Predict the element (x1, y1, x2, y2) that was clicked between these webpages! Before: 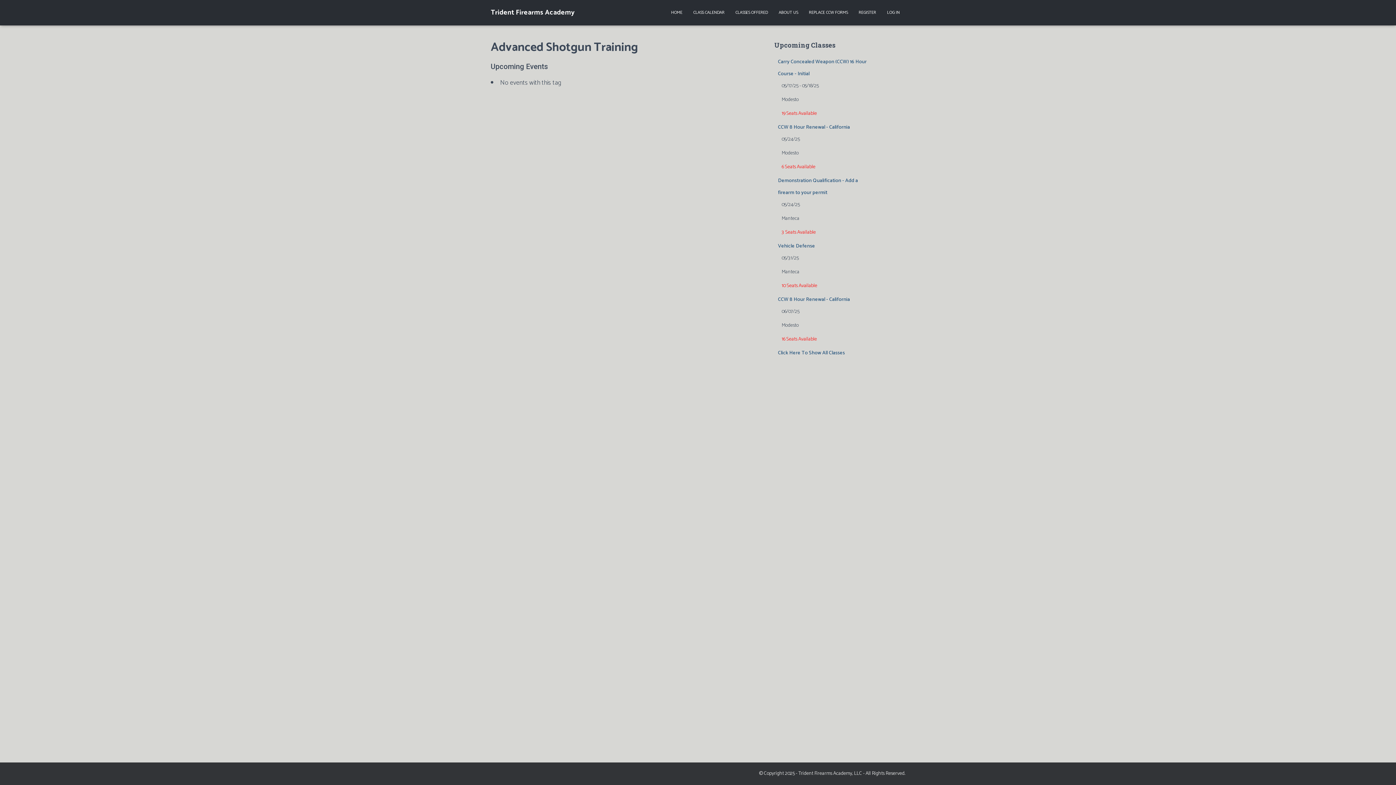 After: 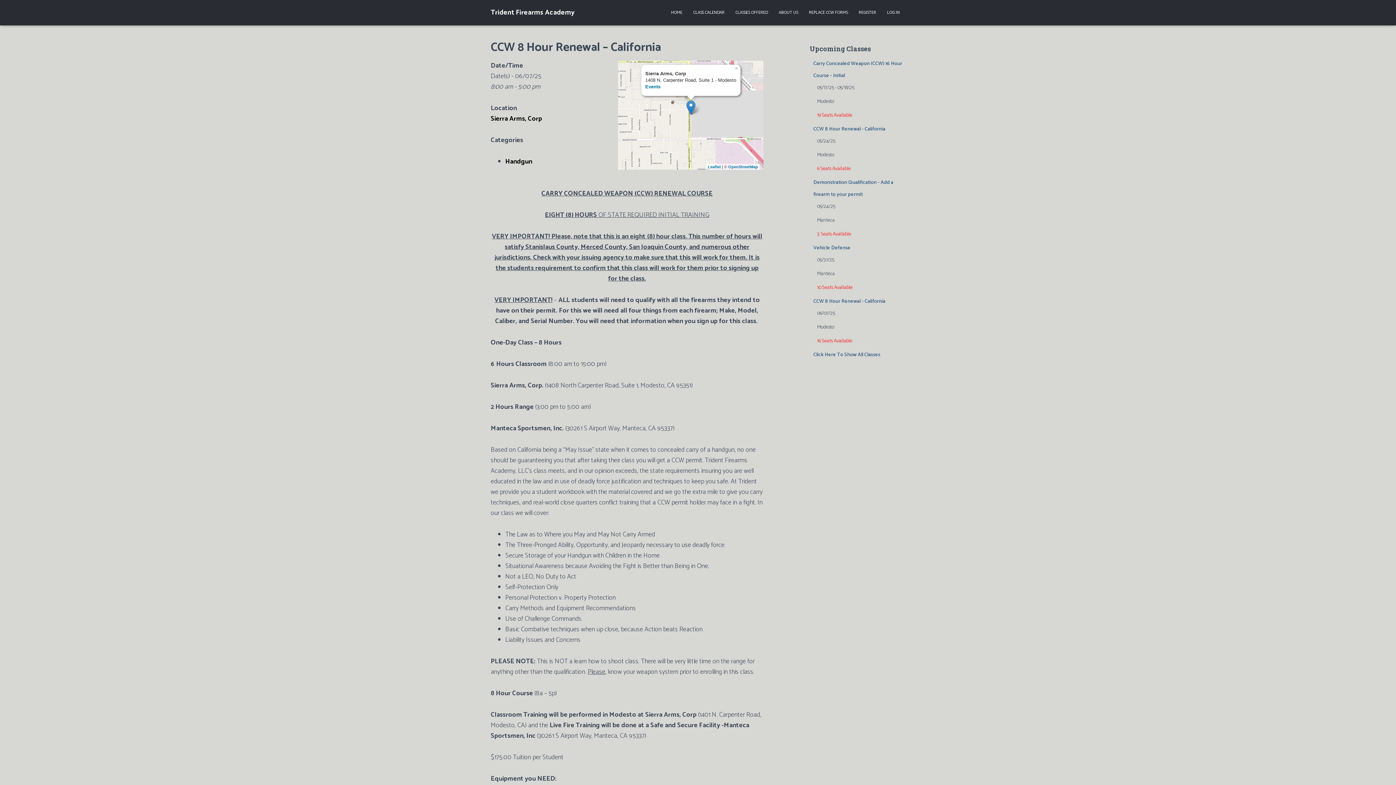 Action: bbox: (778, 295, 850, 304) label: CCW 8 Hour Renewal - California